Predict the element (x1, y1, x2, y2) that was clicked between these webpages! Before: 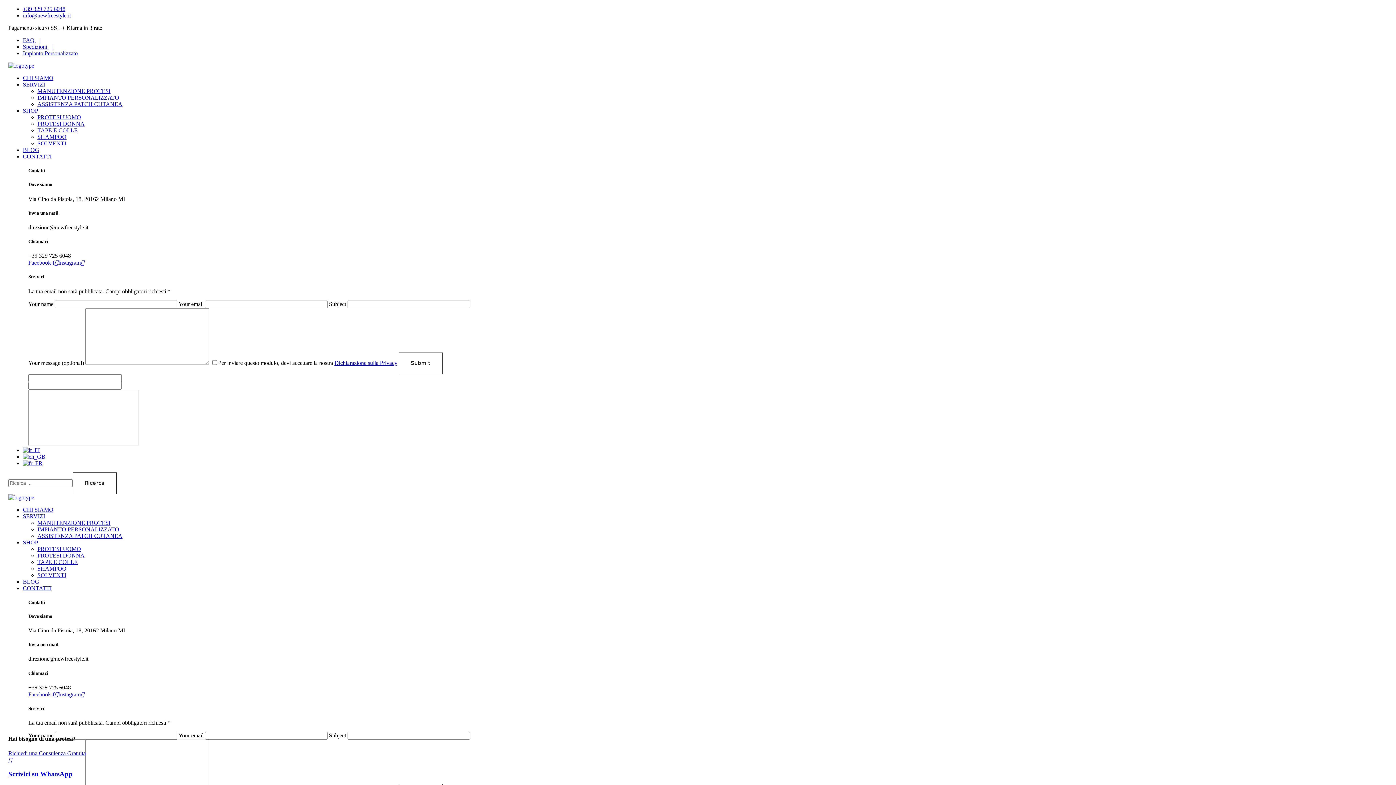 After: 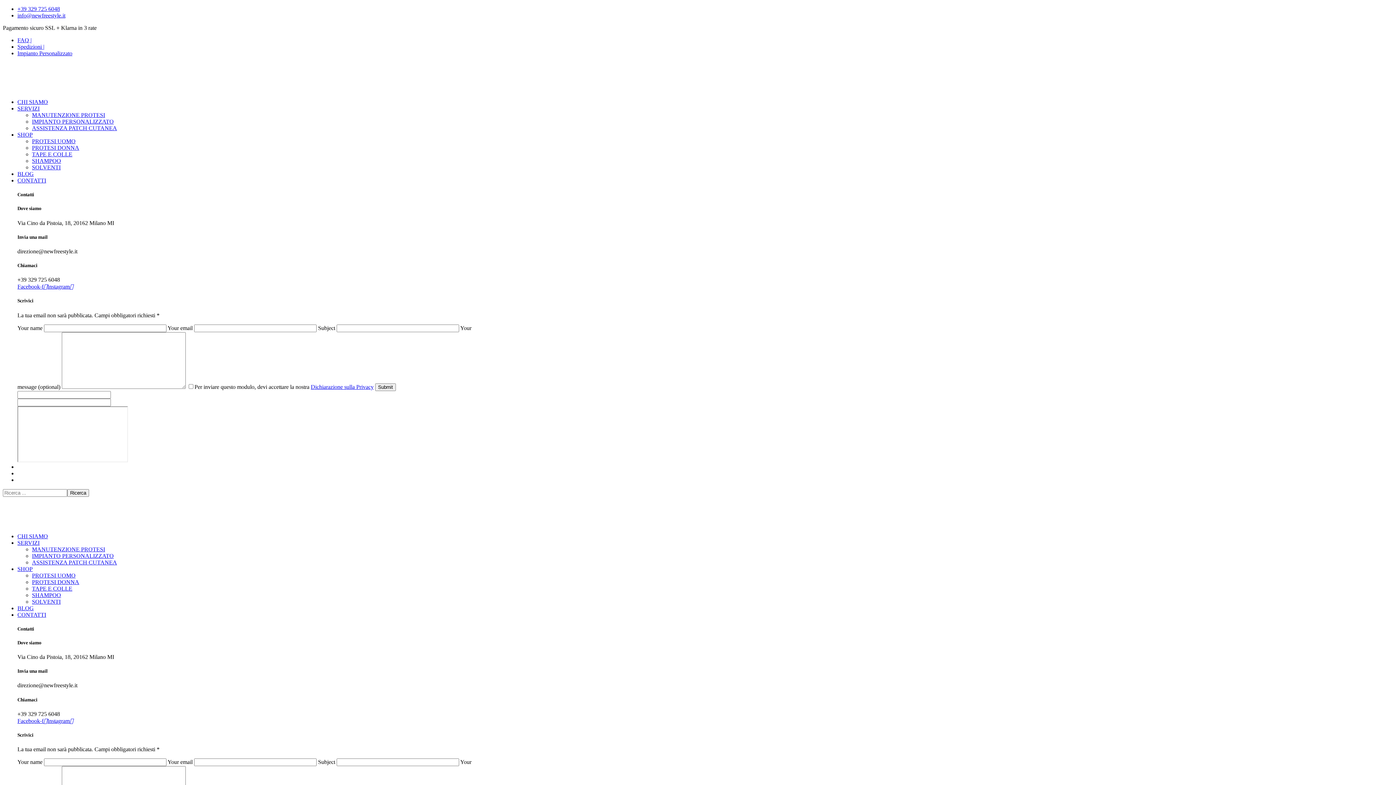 Action: label: PROTESI UOMO bbox: (37, 114, 81, 120)